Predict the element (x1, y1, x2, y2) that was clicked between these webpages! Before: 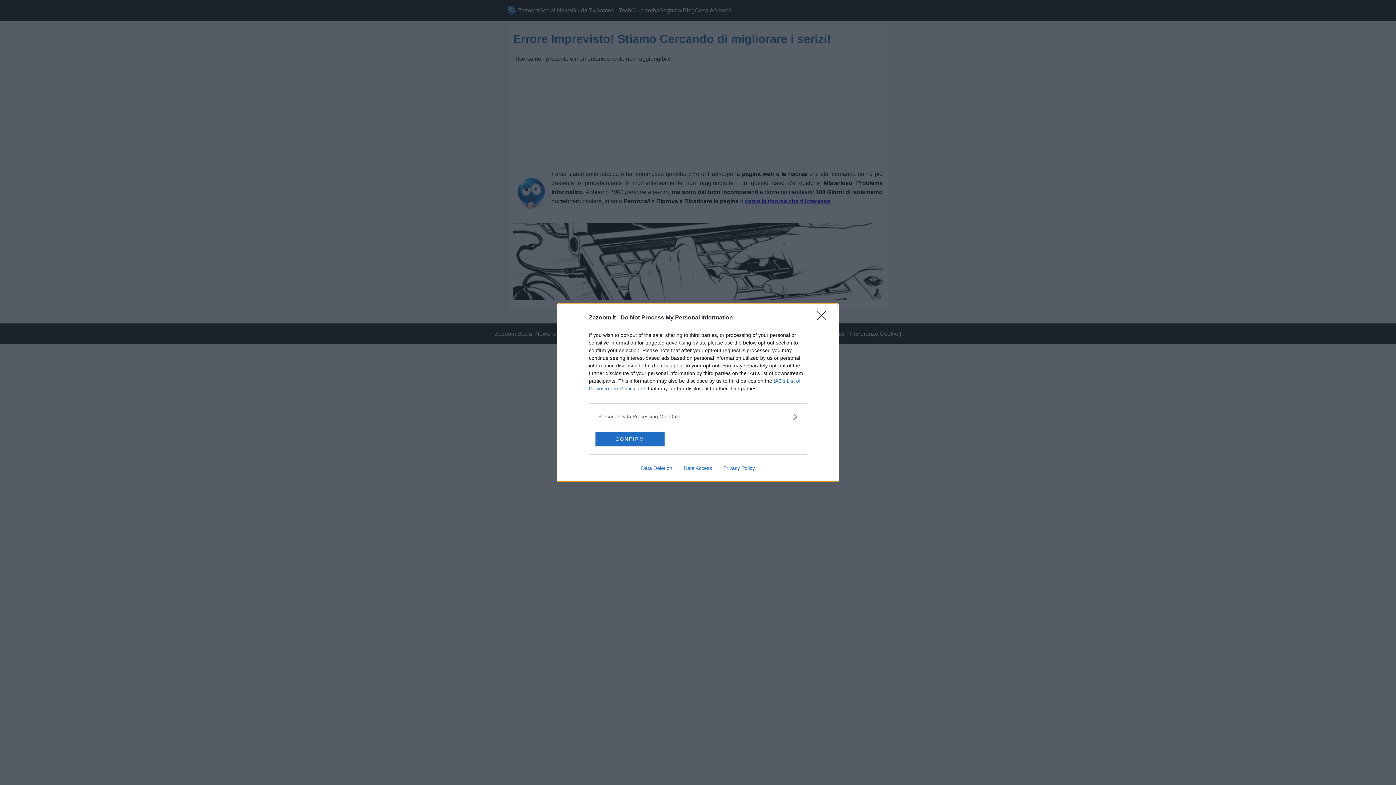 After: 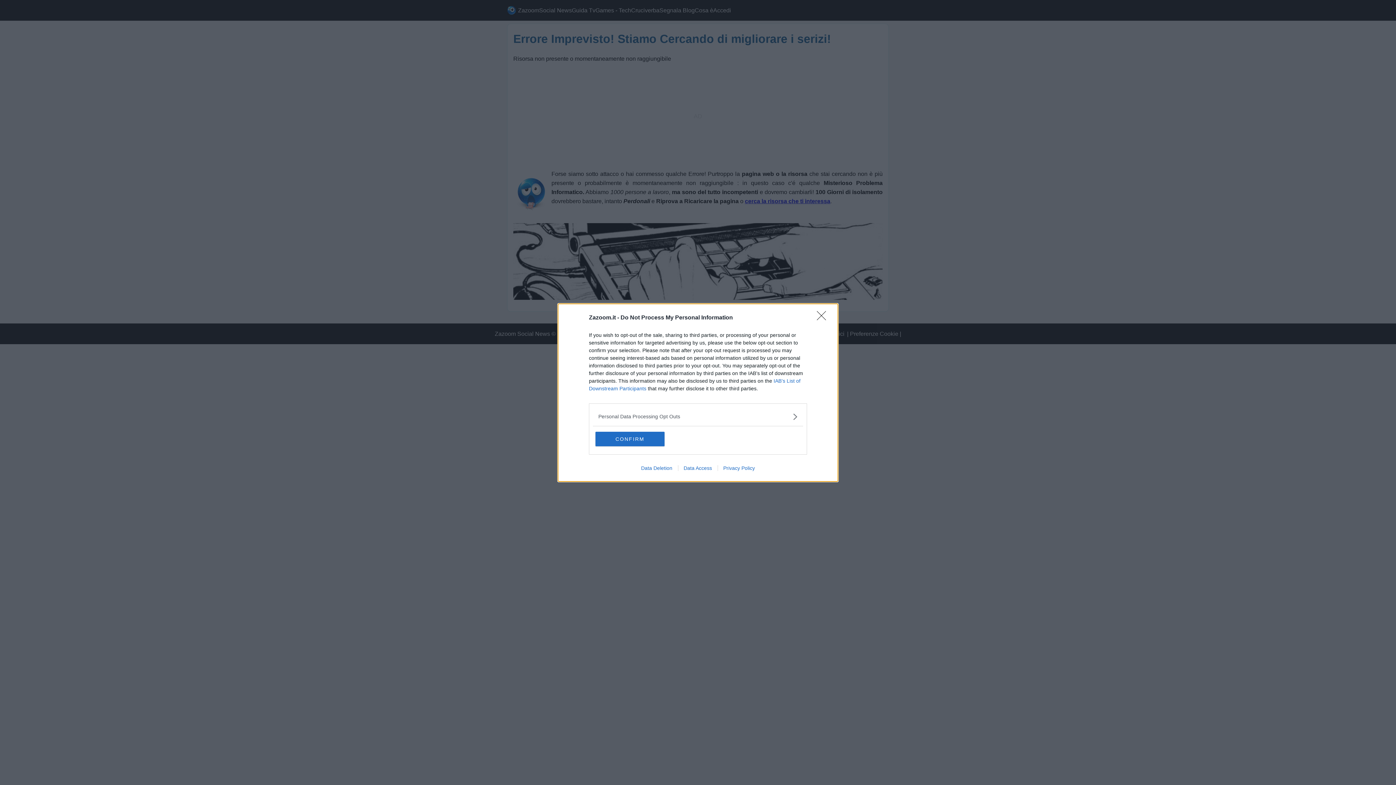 Action: bbox: (678, 465, 717, 471) label: Data Access